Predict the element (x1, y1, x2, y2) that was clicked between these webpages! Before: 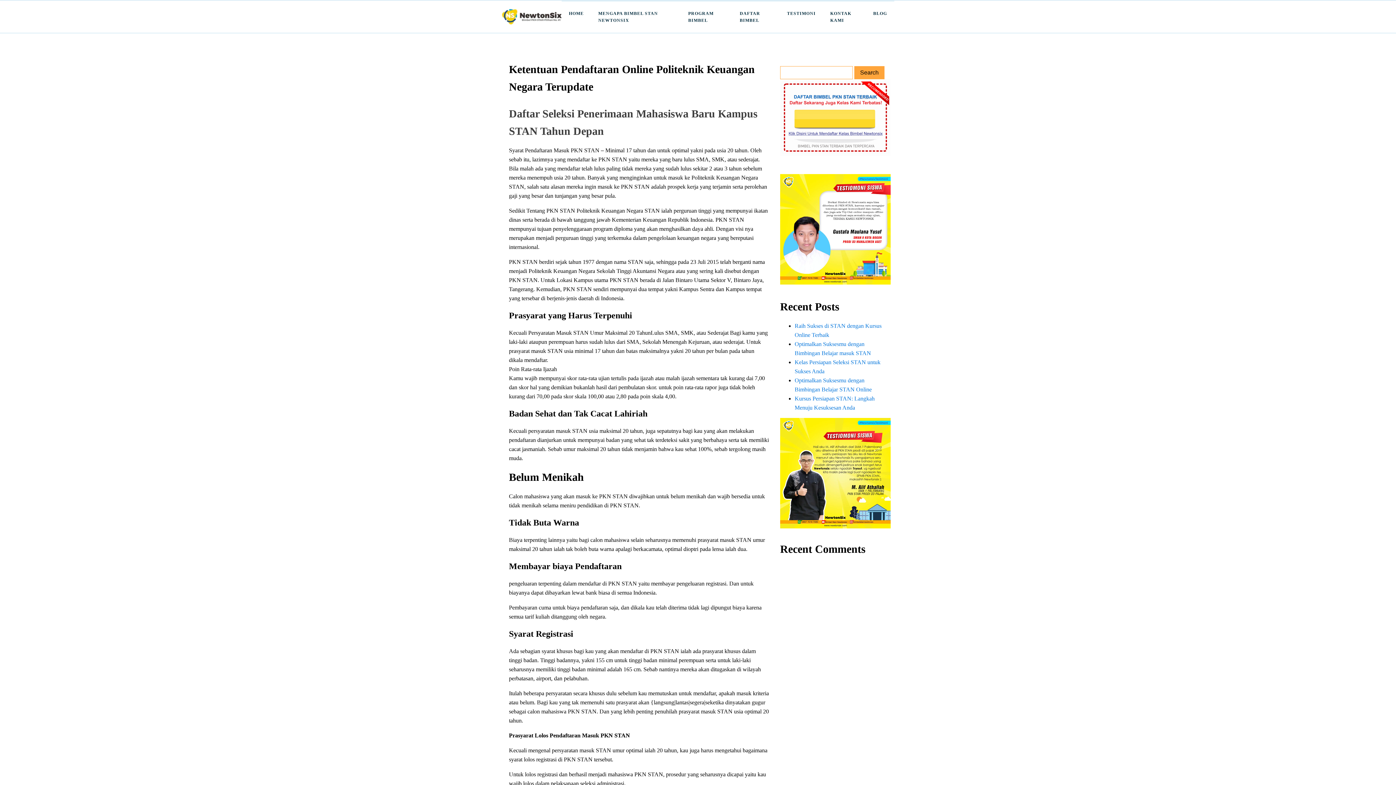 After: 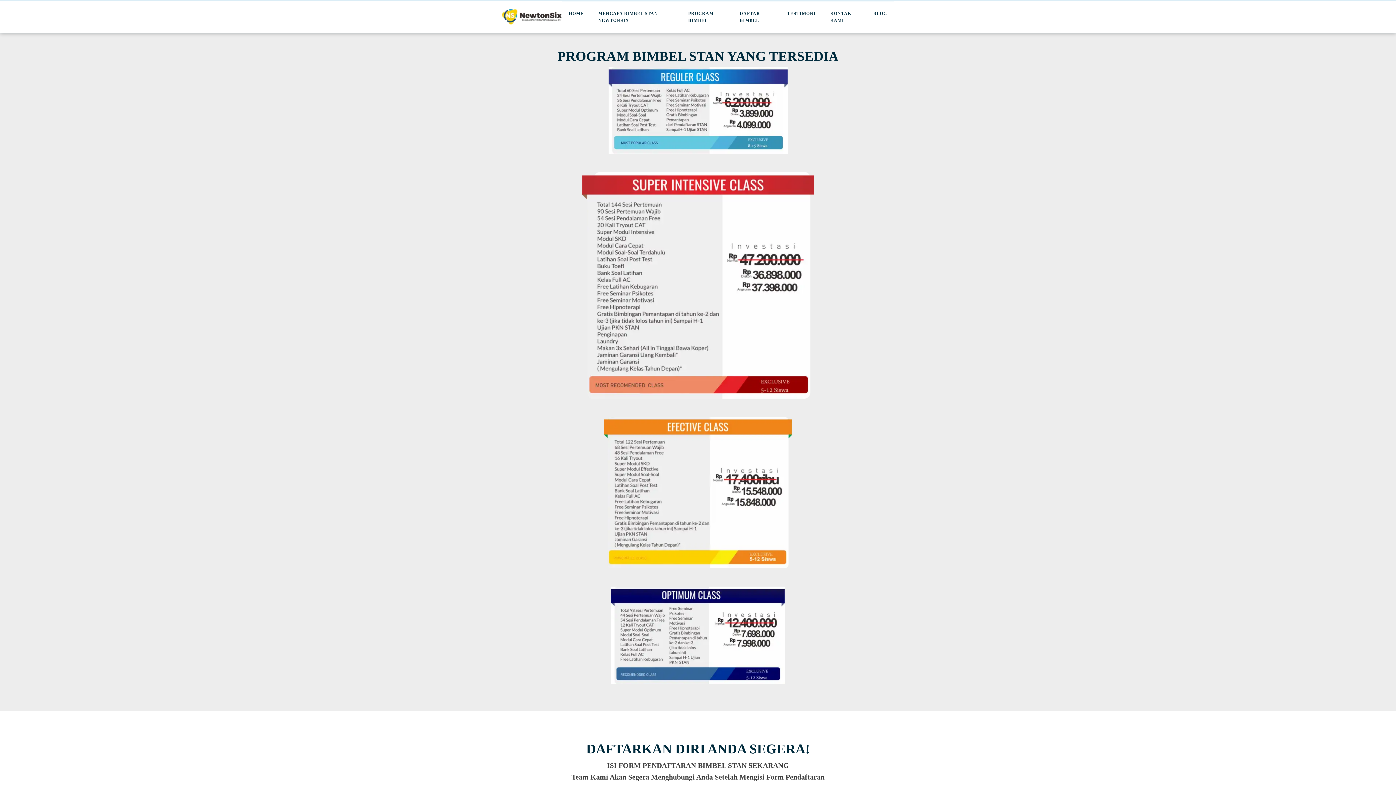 Action: label: PROGRAM BIMBEL bbox: (681, 1, 732, 32)